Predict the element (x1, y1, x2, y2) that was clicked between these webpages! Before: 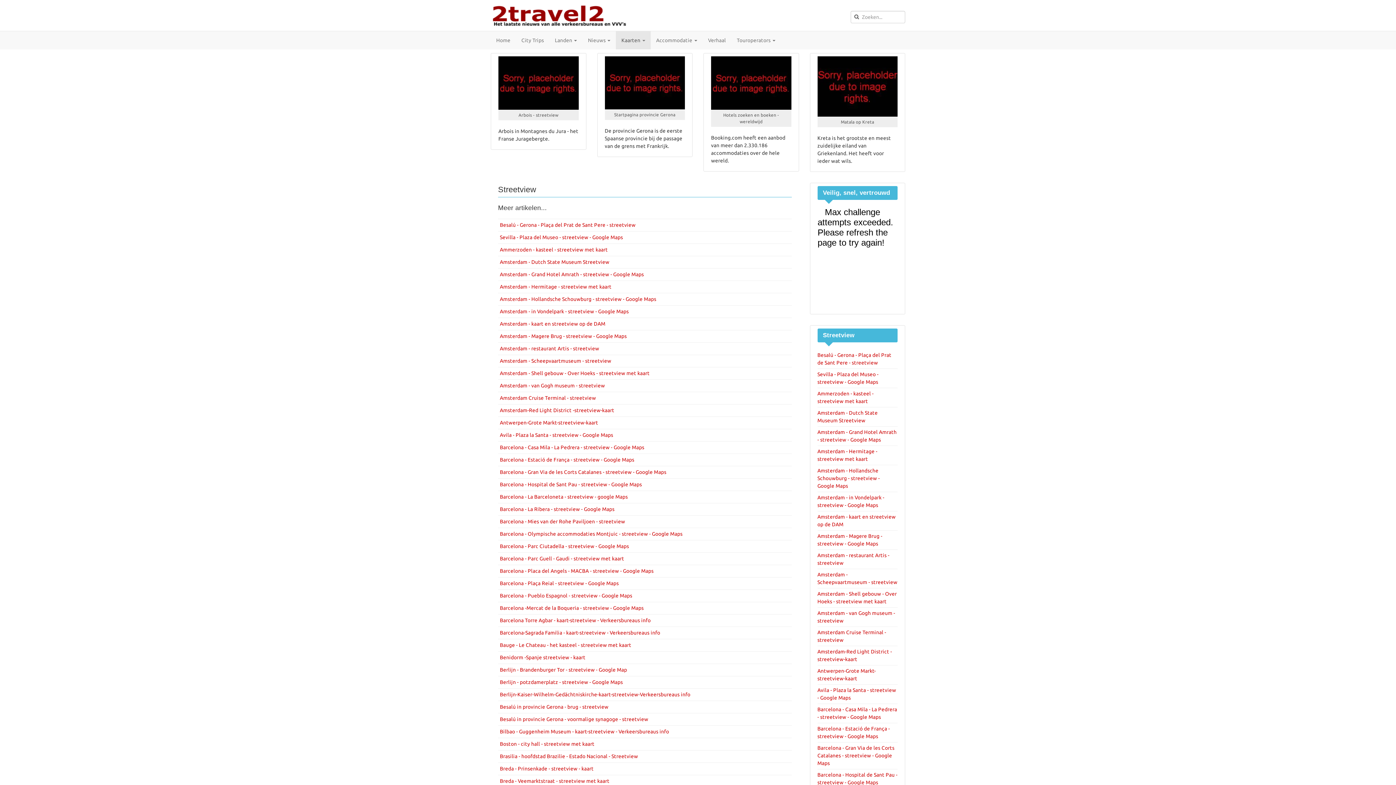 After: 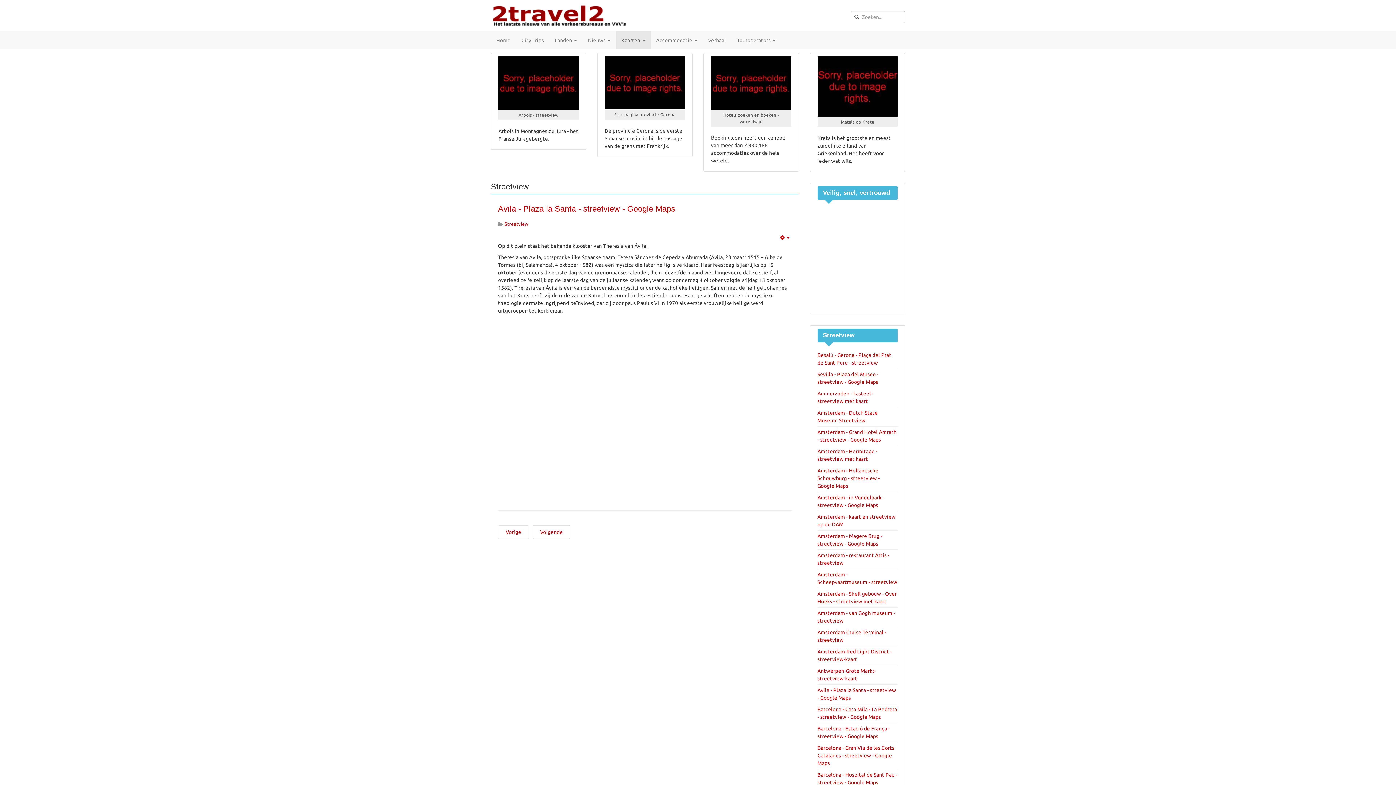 Action: bbox: (498, 429, 791, 441) label: Avila - Plaza la Santa - streetview - Google Maps